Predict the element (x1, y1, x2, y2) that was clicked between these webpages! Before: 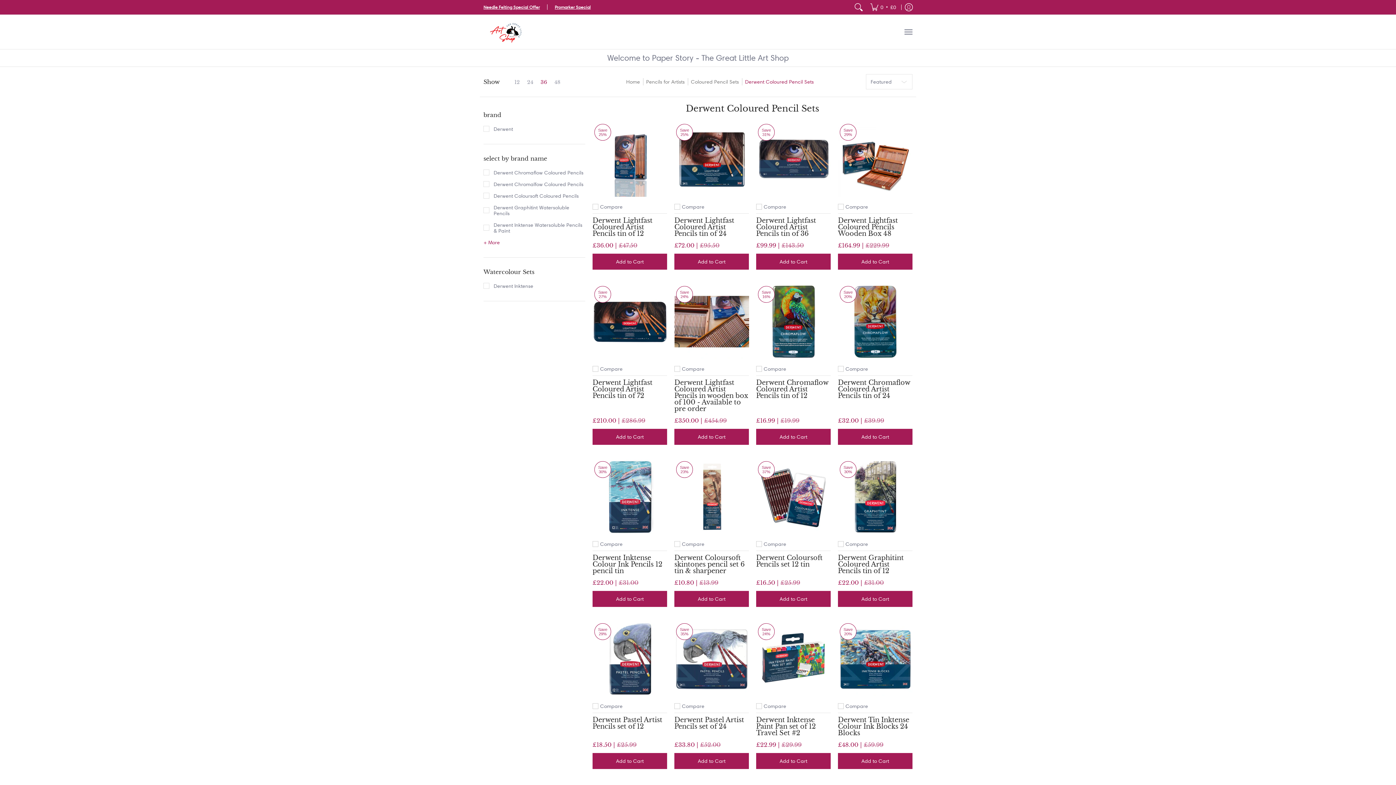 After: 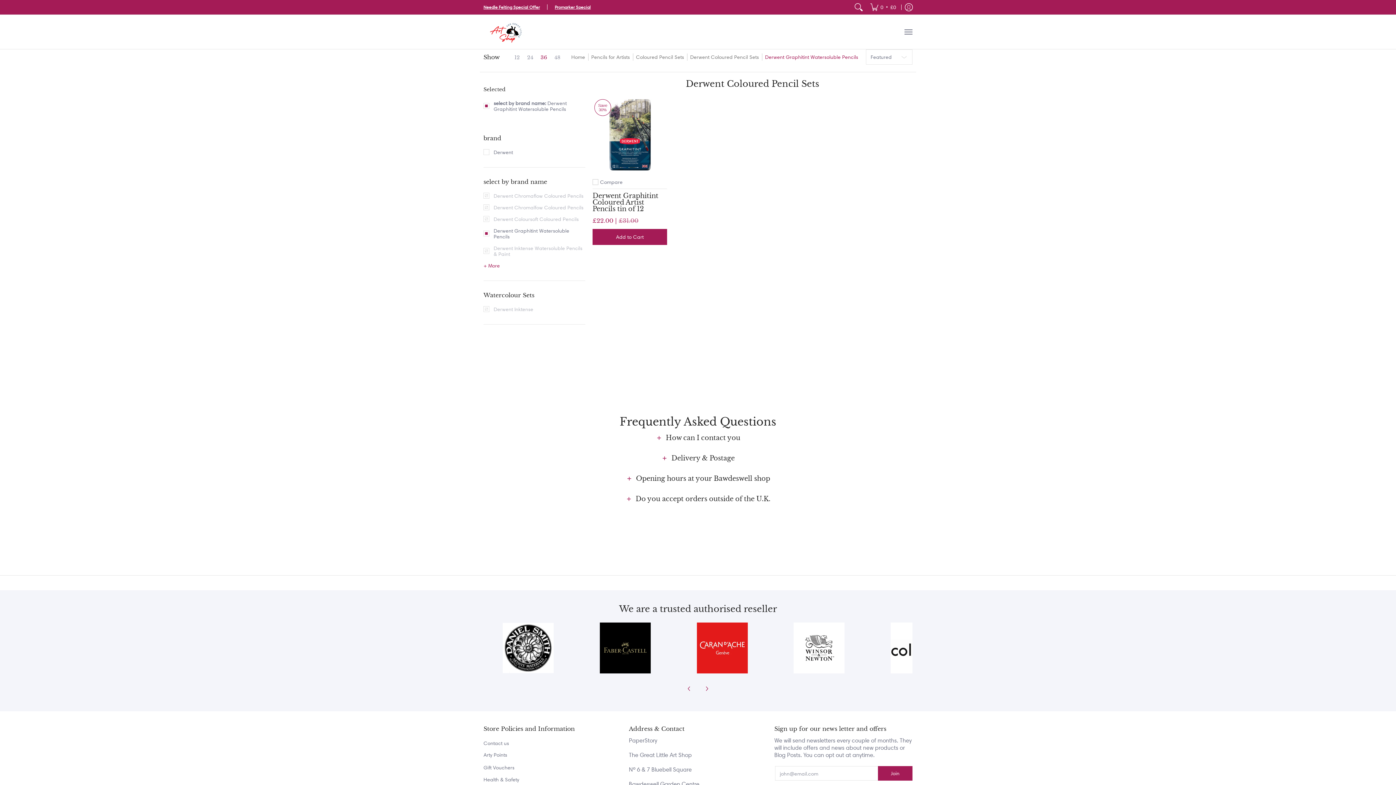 Action: label: Derwent Graphitint Watersoluble Pencils bbox: (483, 201, 585, 219)